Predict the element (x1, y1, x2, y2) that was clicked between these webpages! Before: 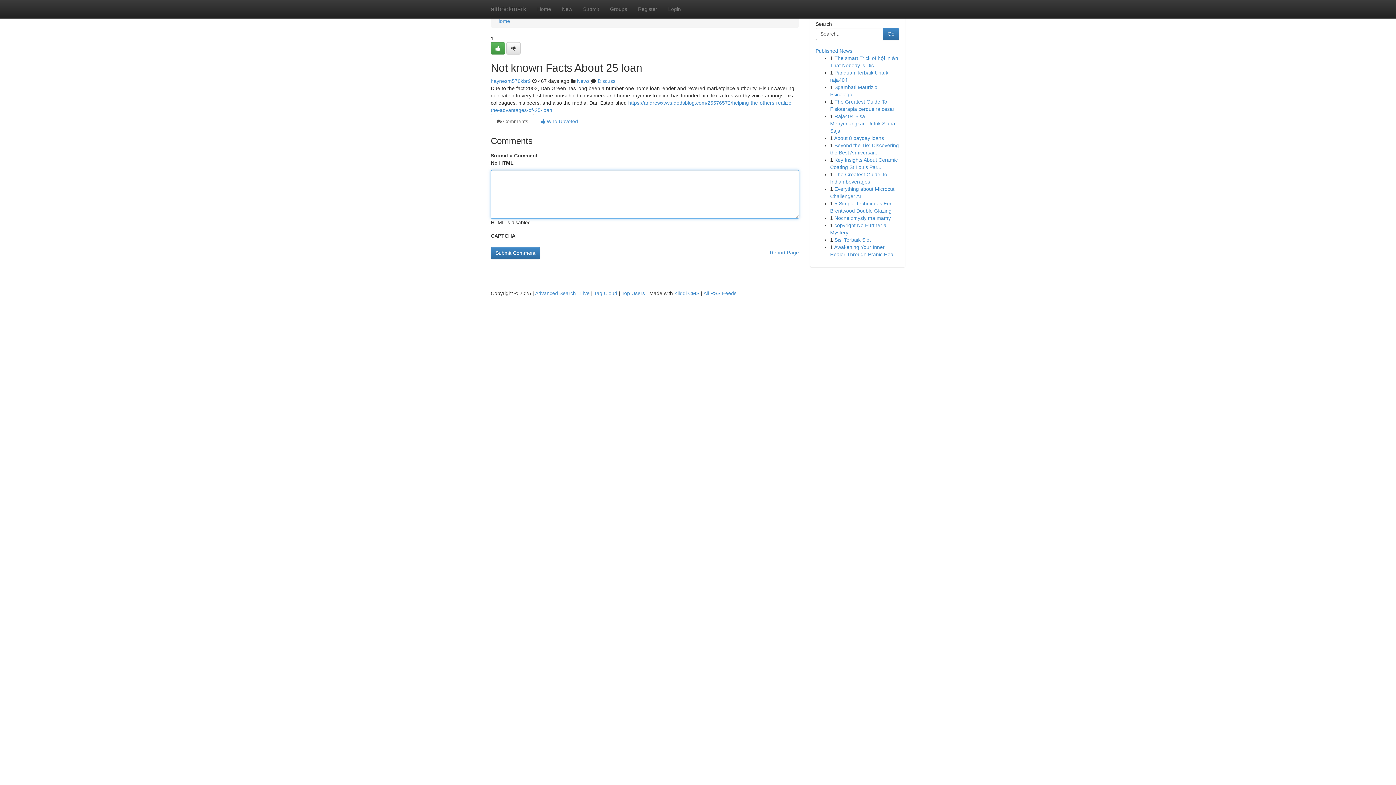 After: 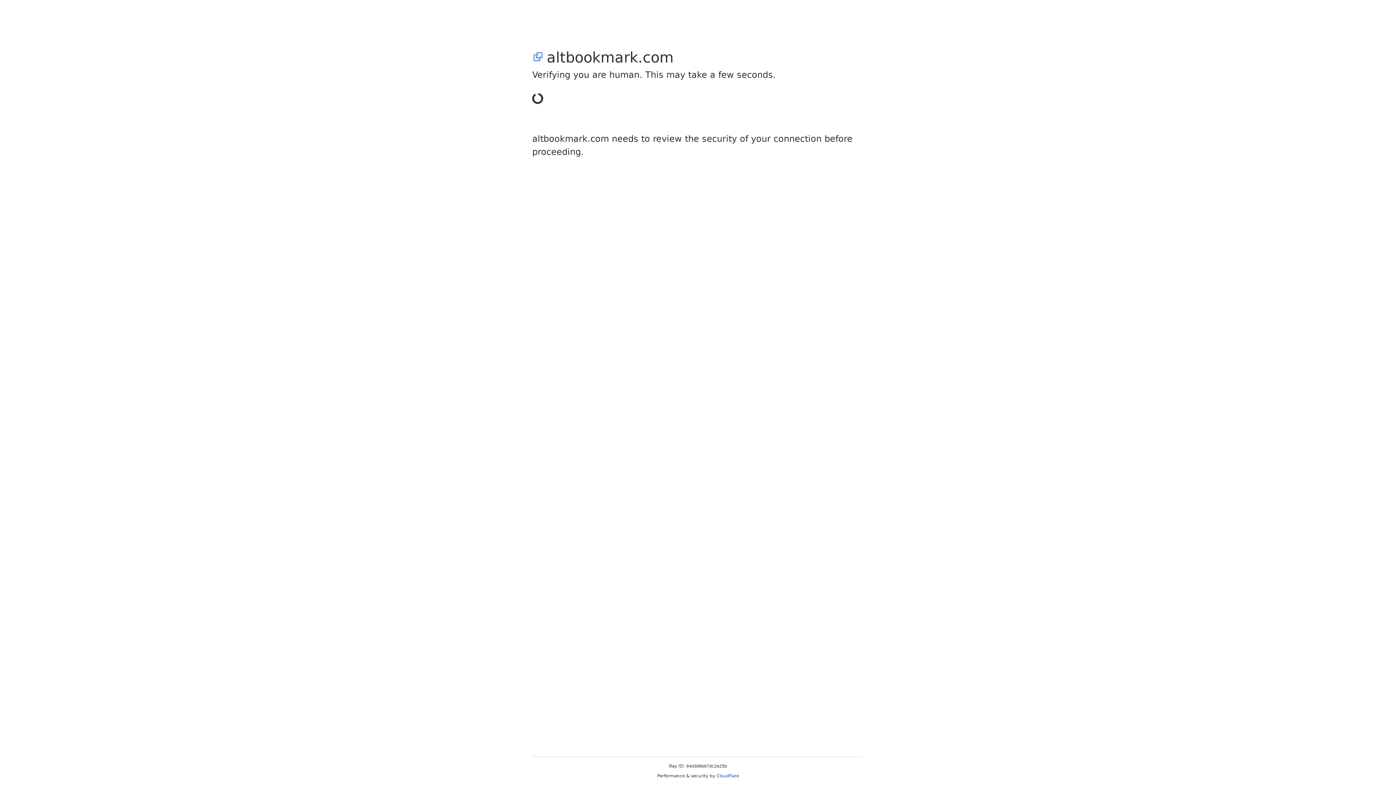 Action: bbox: (506, 42, 520, 54)